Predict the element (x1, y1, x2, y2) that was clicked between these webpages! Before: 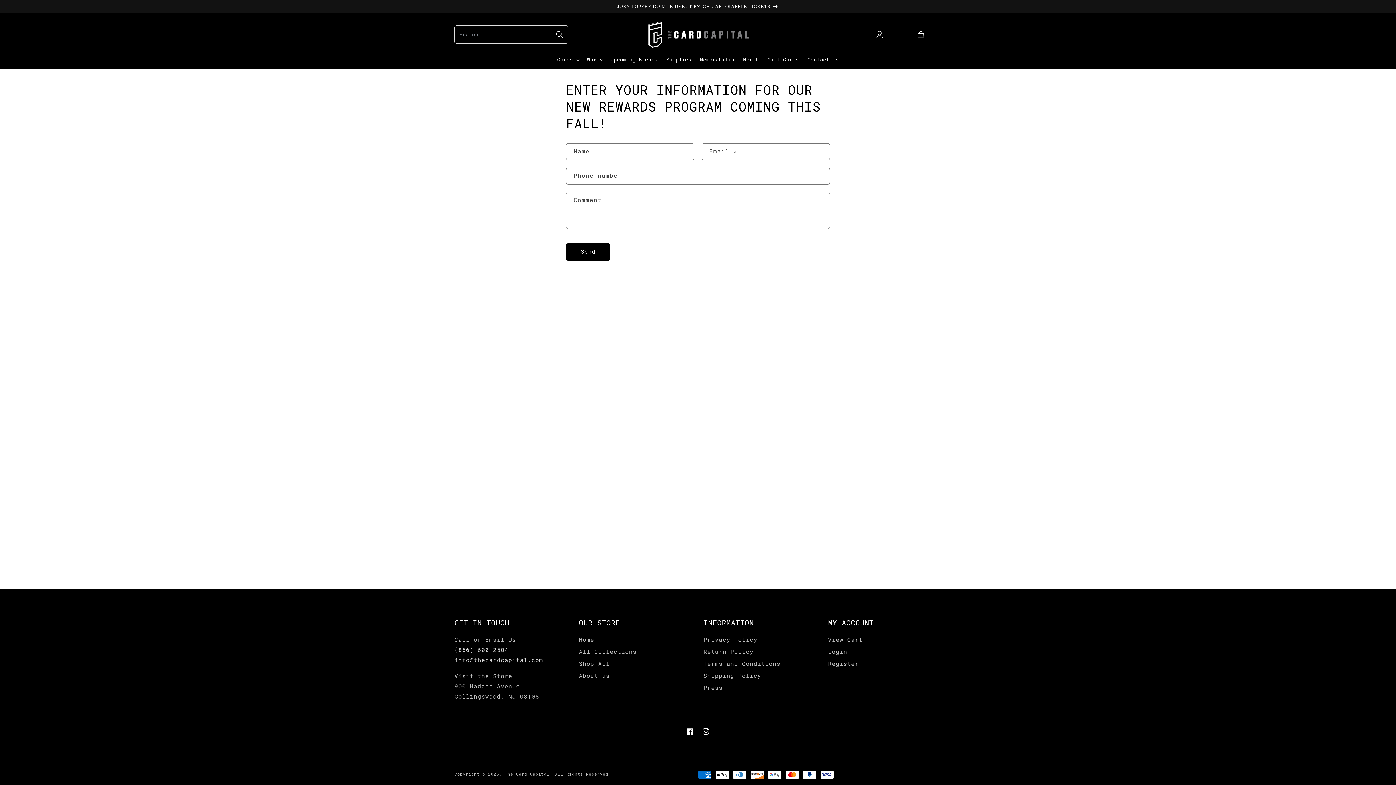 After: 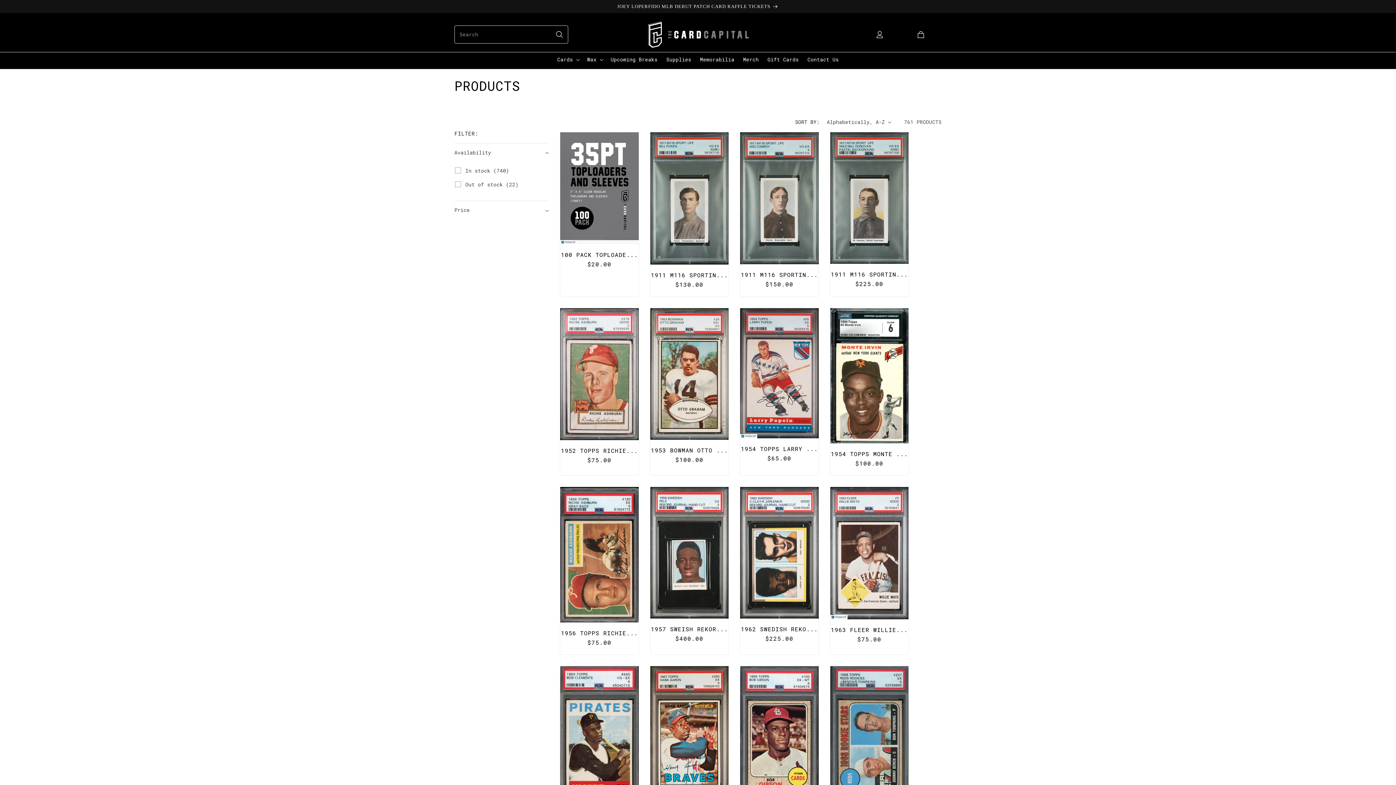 Action: bbox: (579, 659, 609, 671) label: Shop All